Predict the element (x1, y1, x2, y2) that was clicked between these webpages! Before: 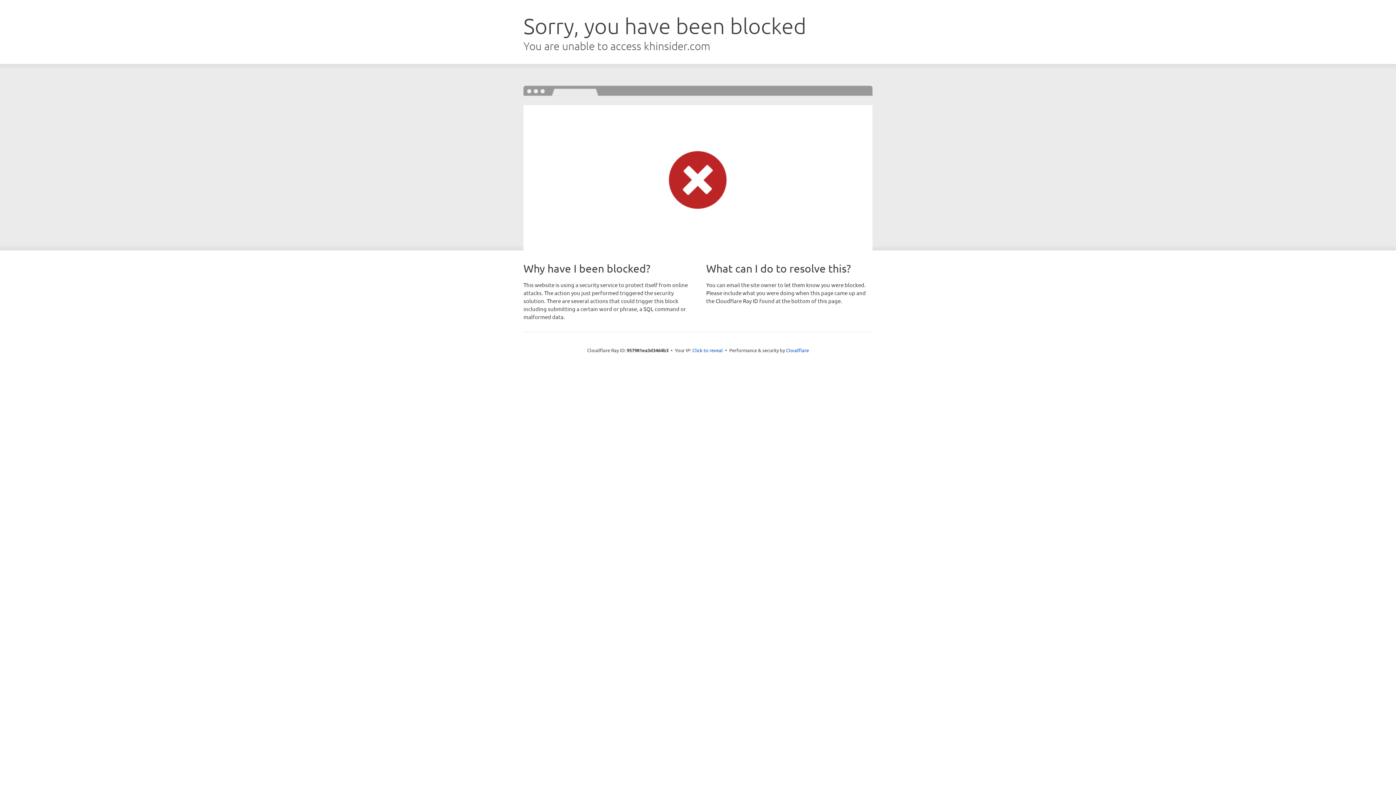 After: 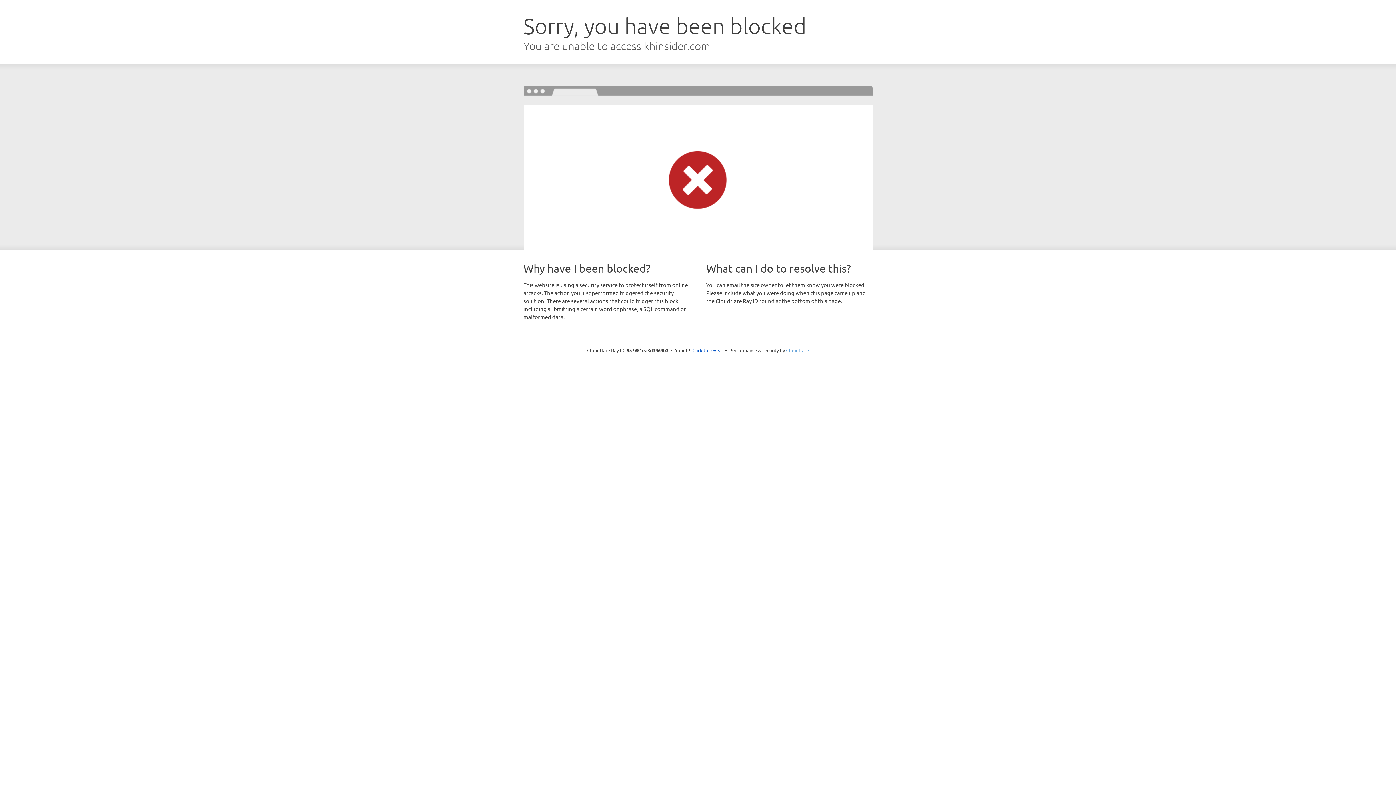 Action: label: Cloudflare bbox: (786, 347, 809, 353)